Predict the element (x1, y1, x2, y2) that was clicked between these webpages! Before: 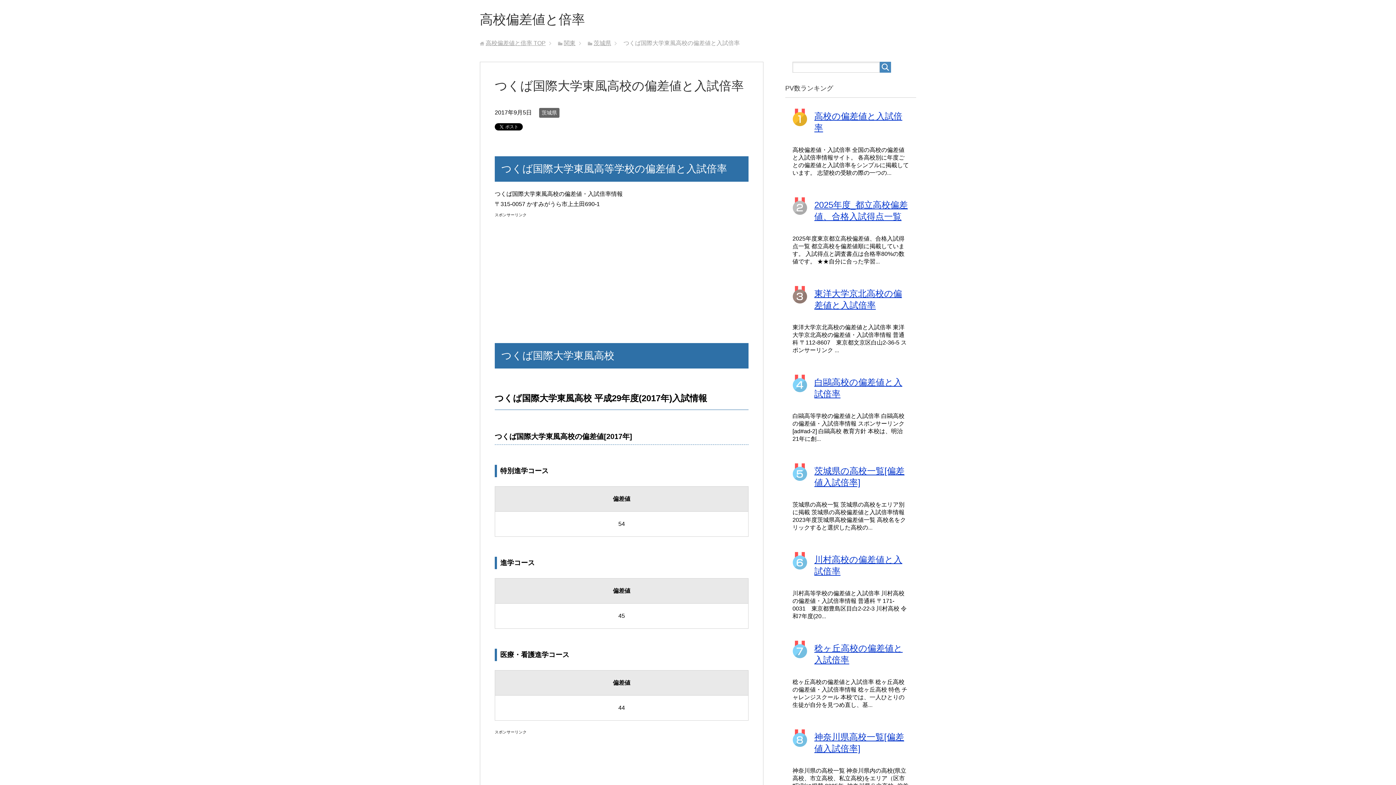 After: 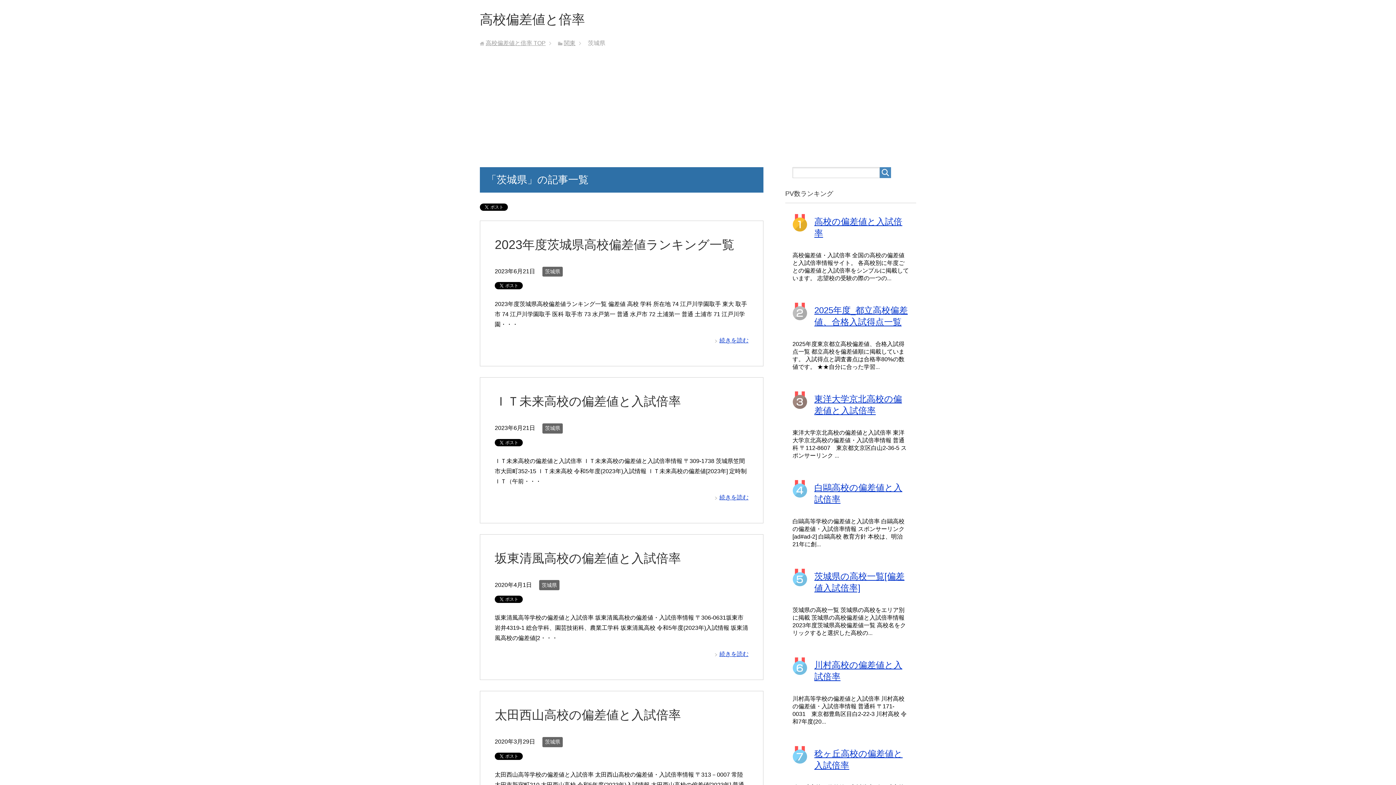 Action: bbox: (539, 107, 559, 117) label: 茨城県